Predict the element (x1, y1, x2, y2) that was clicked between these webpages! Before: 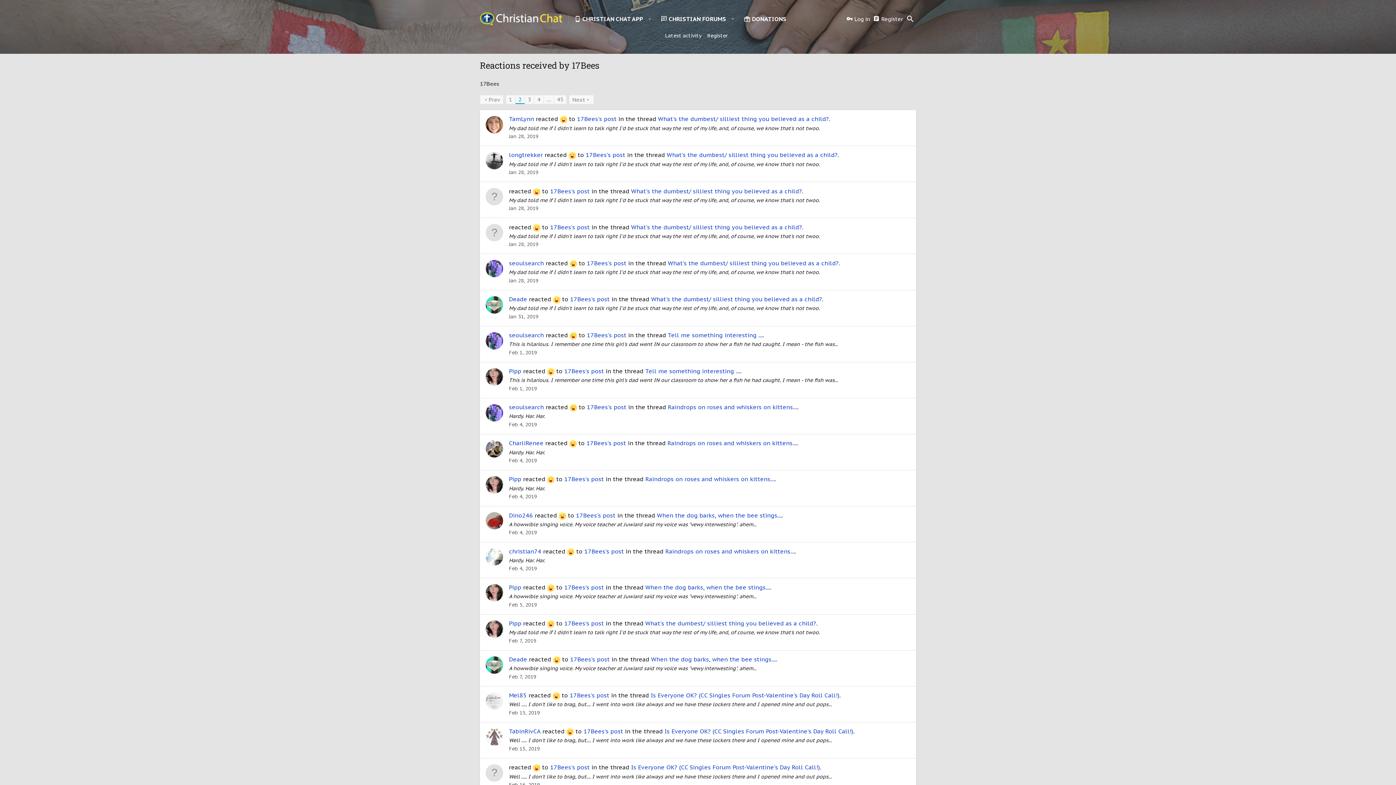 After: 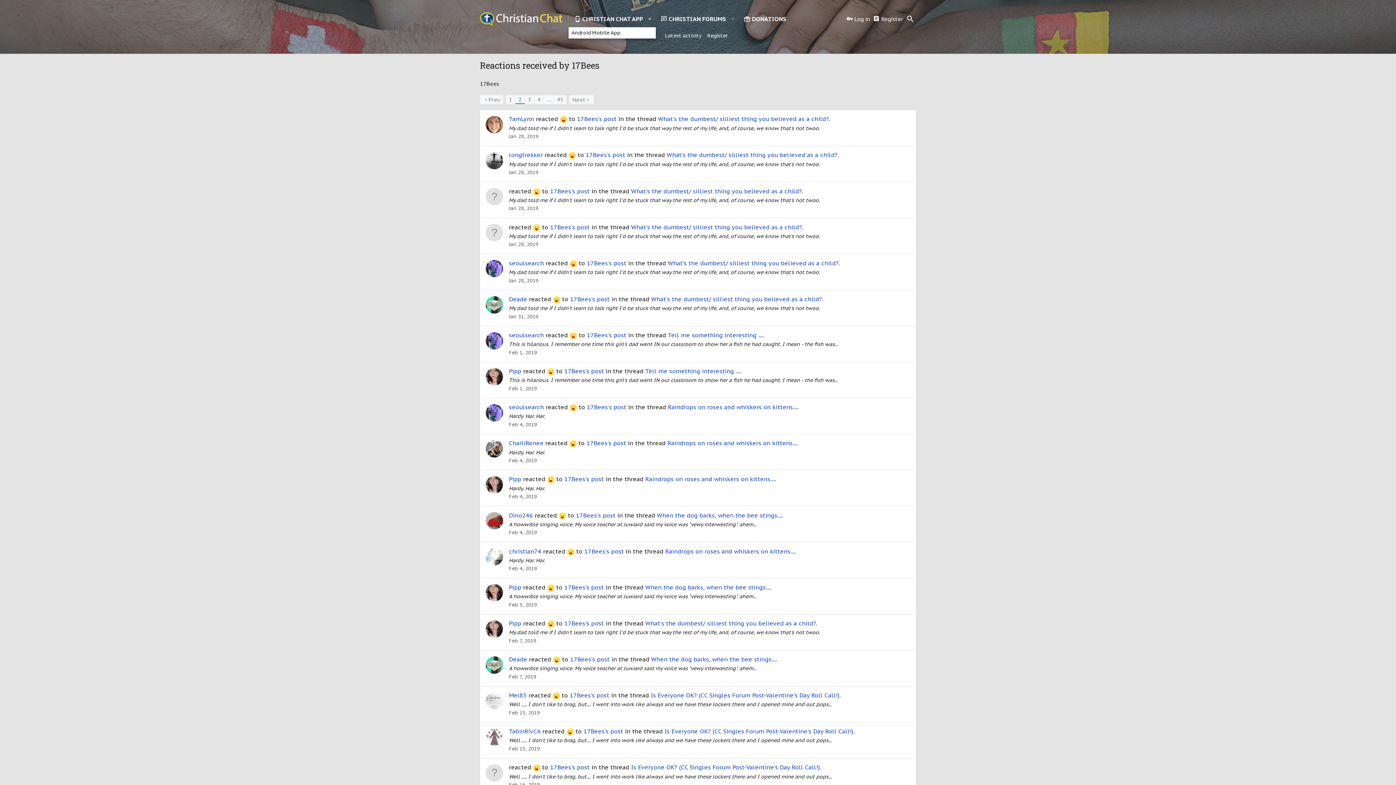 Action: label: Toggle expanded bbox: (644, 15, 655, 22)